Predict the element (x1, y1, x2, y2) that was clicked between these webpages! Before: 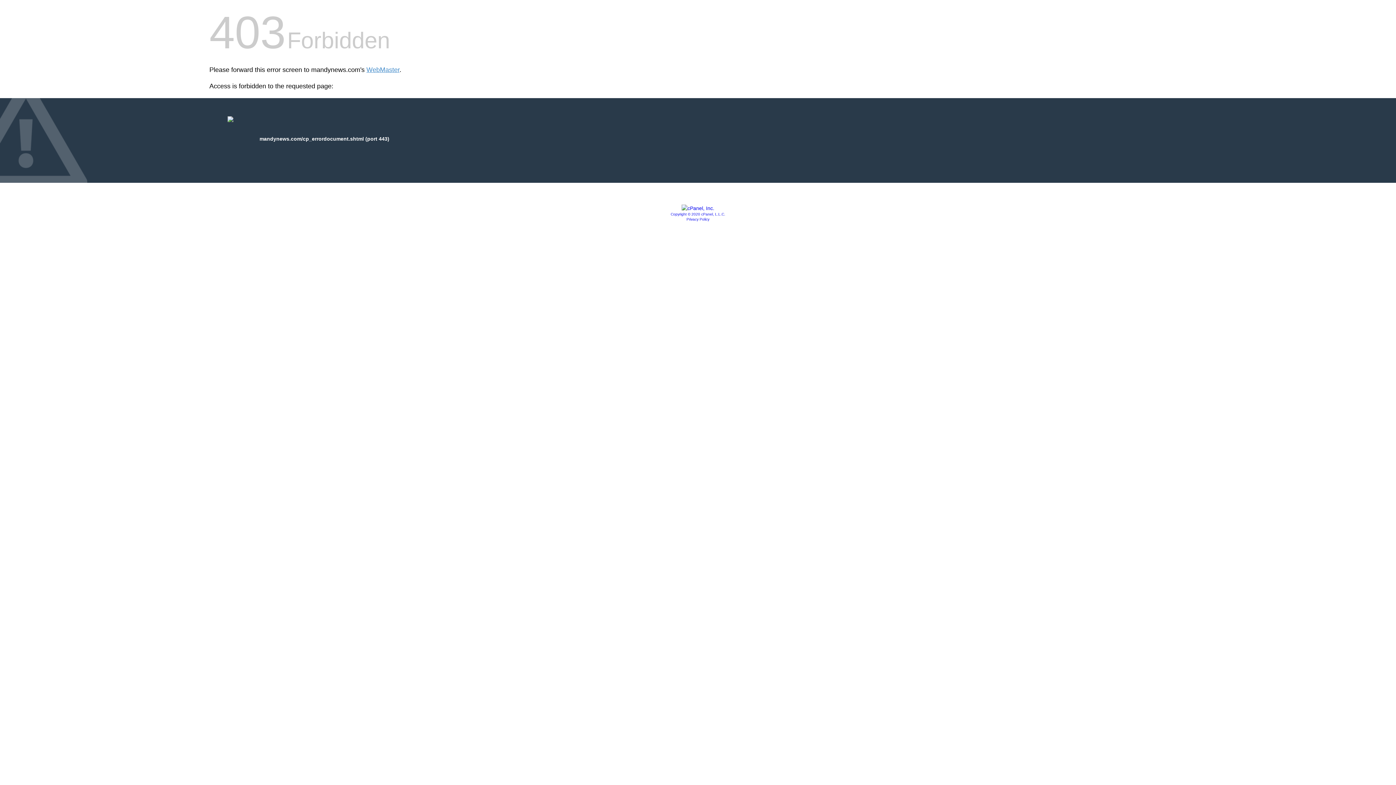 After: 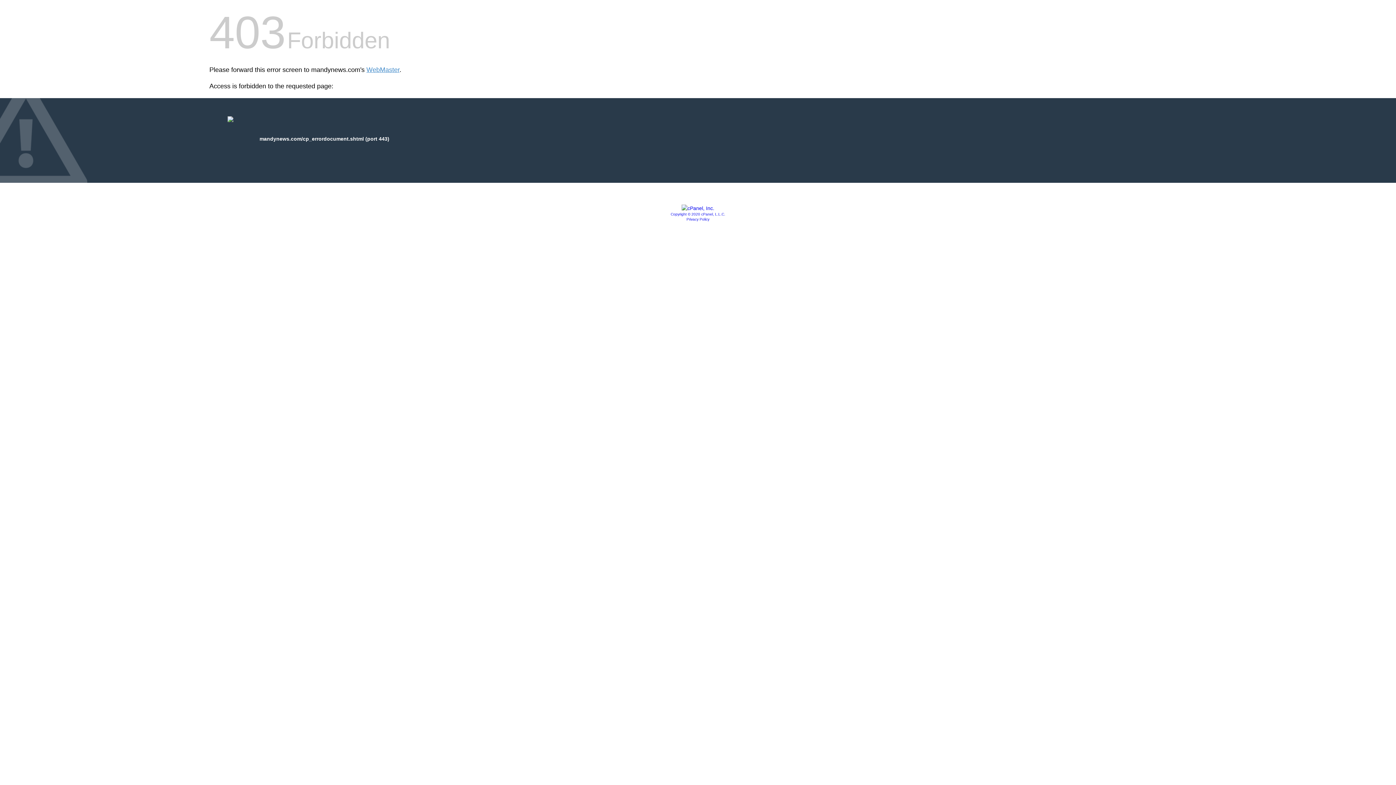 Action: label: Copyright © 2020 cPanel, L.L.C. bbox: (670, 212, 725, 216)